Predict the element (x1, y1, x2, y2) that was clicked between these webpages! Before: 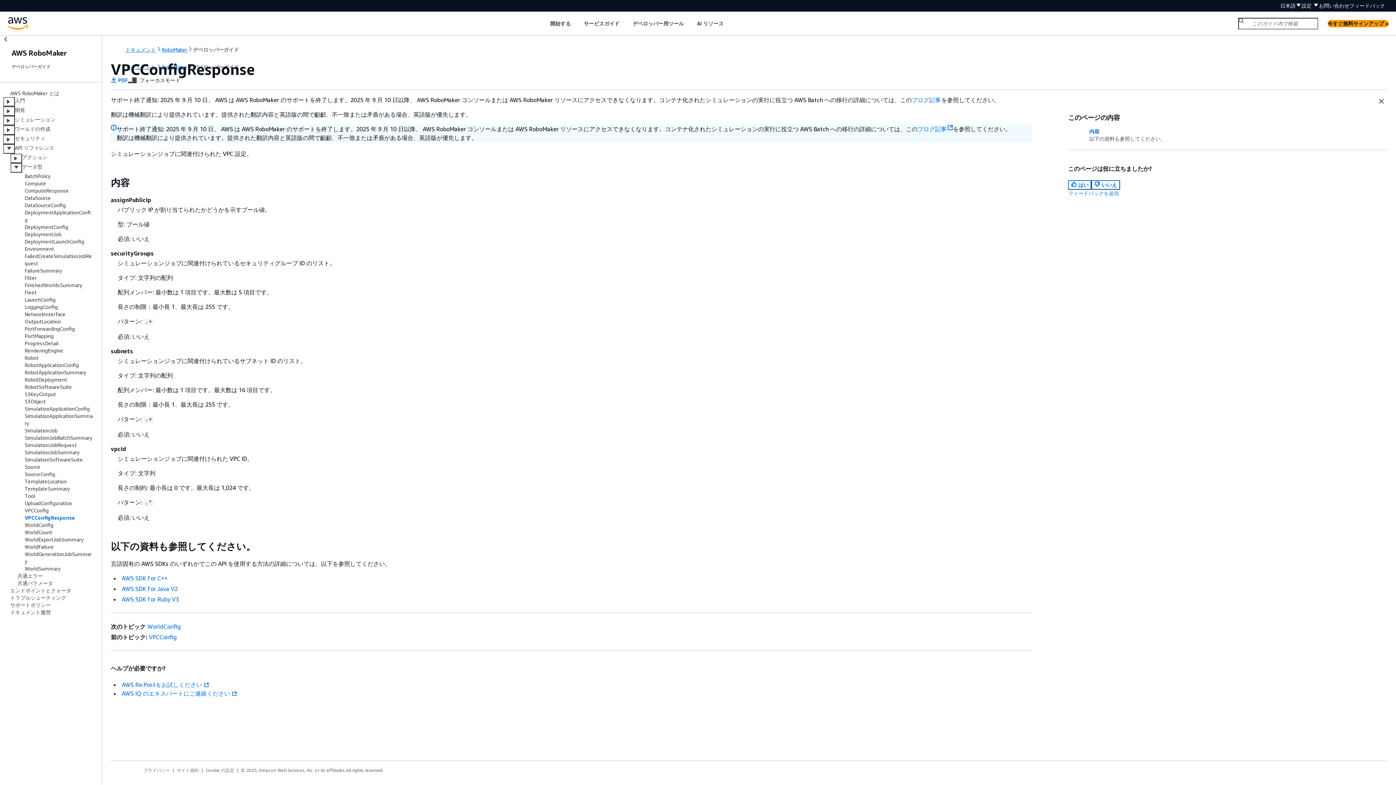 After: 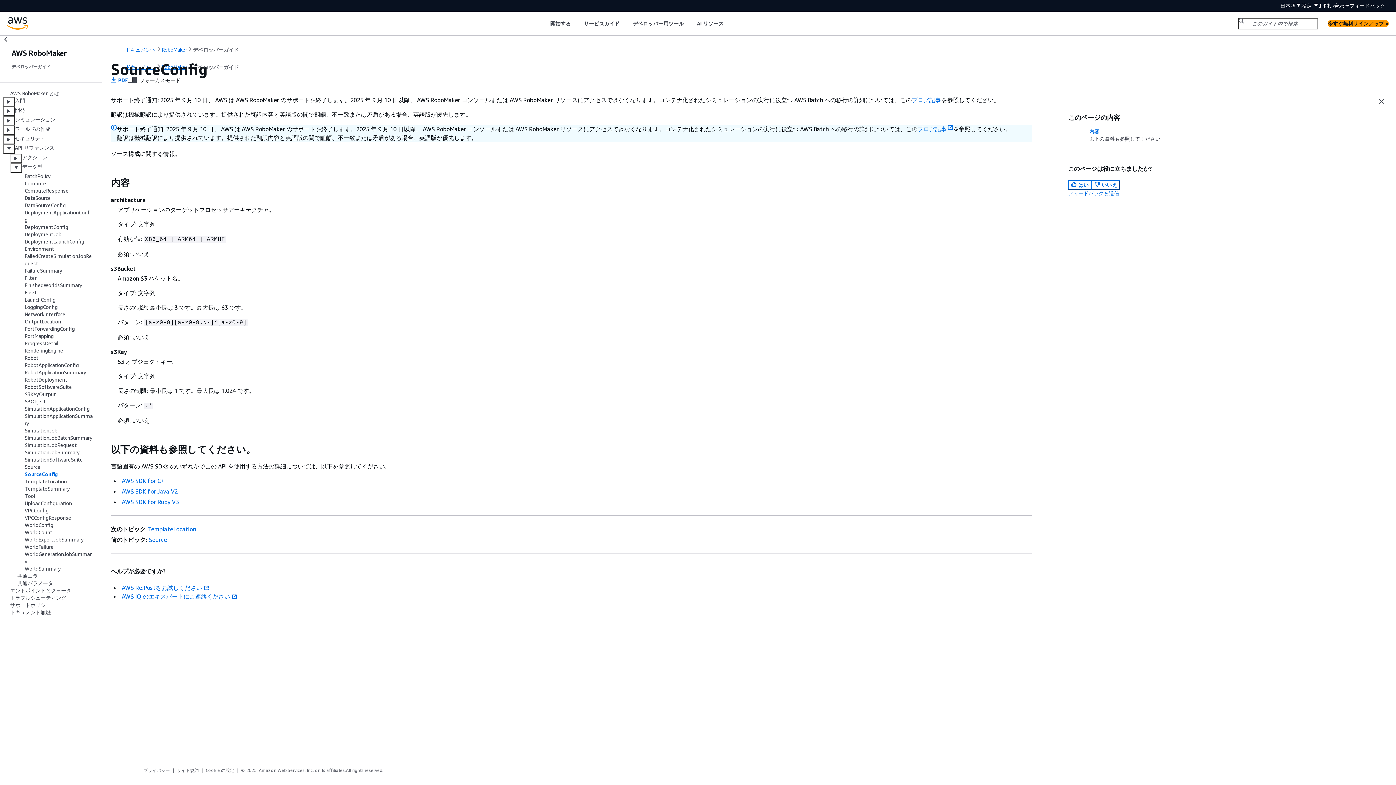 Action: bbox: (24, 471, 55, 477) label: SourceConfig